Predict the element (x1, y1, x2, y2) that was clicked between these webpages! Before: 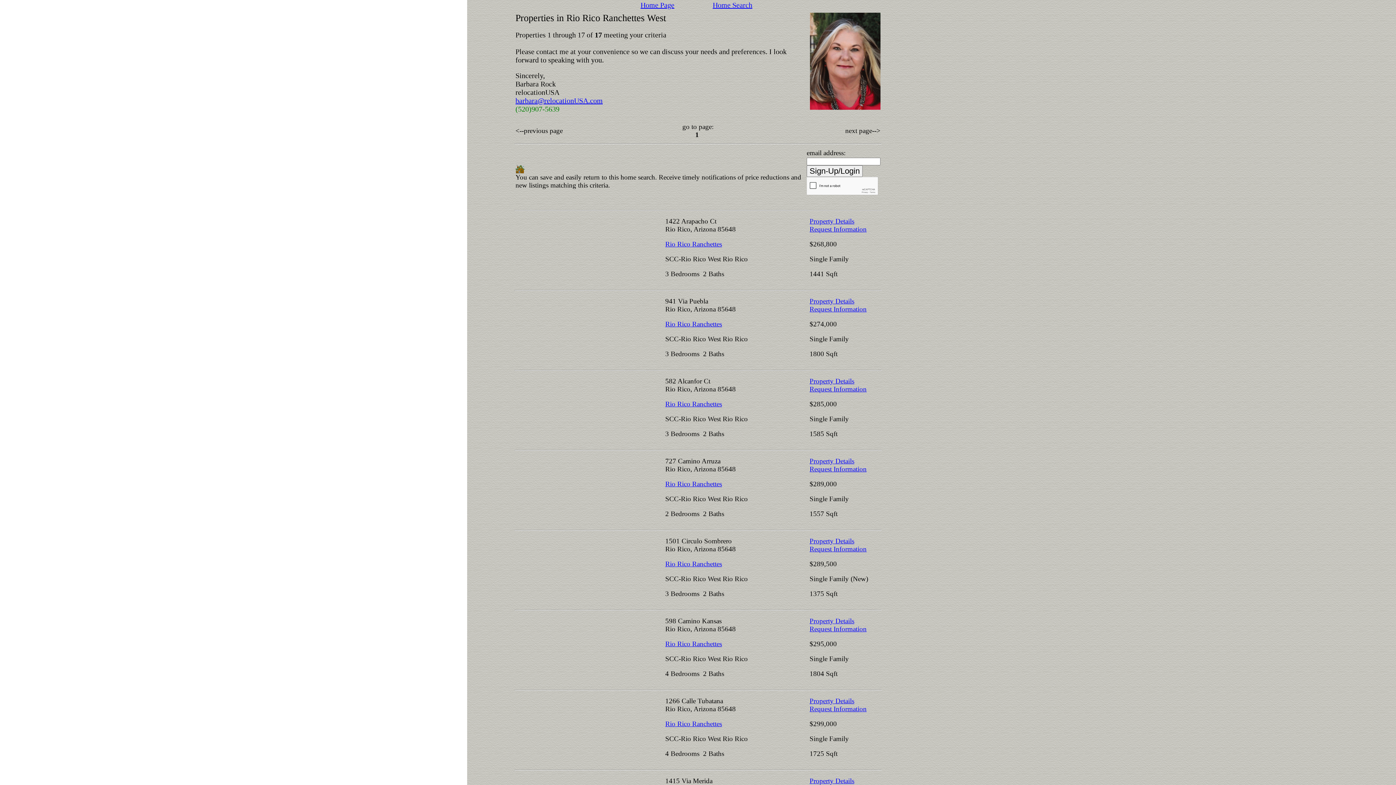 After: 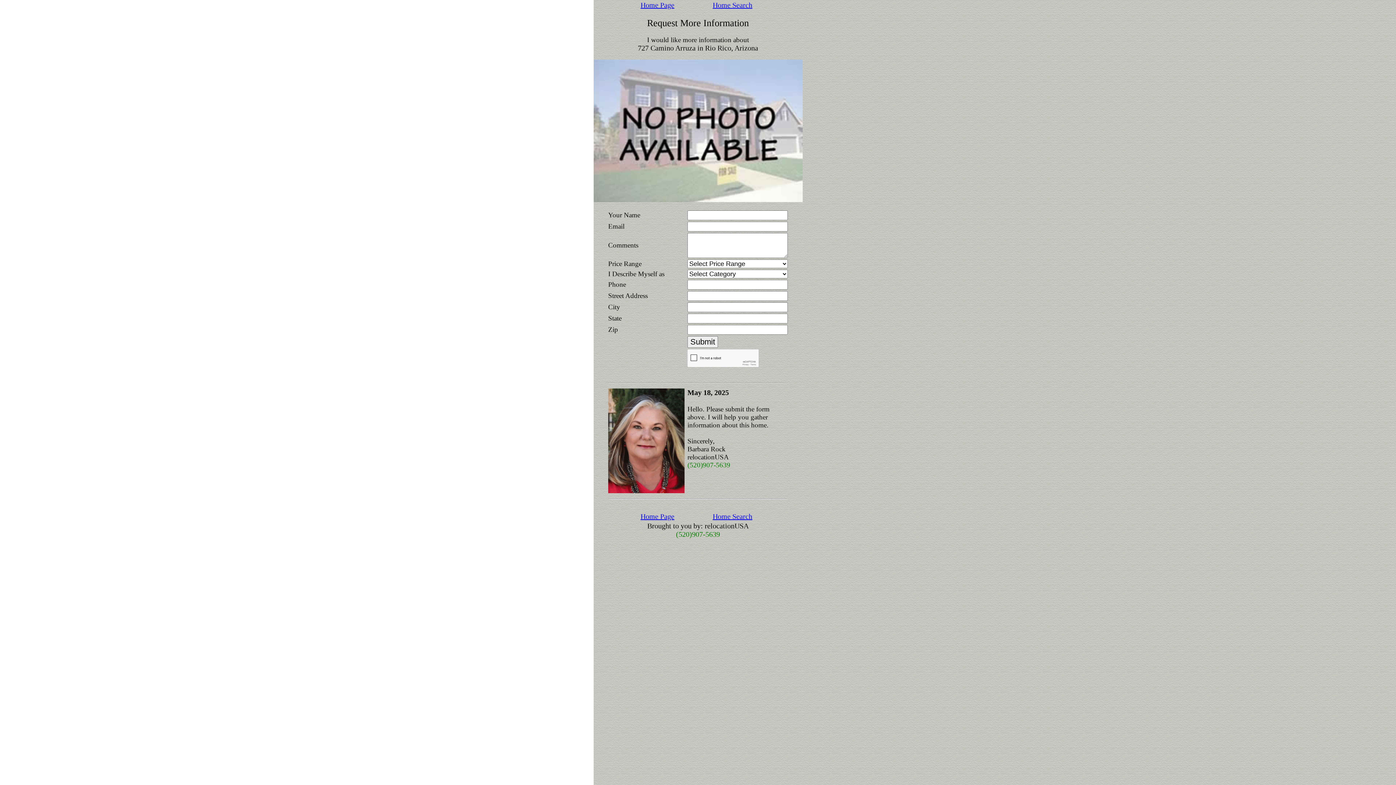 Action: bbox: (809, 465, 866, 473) label: Request Information